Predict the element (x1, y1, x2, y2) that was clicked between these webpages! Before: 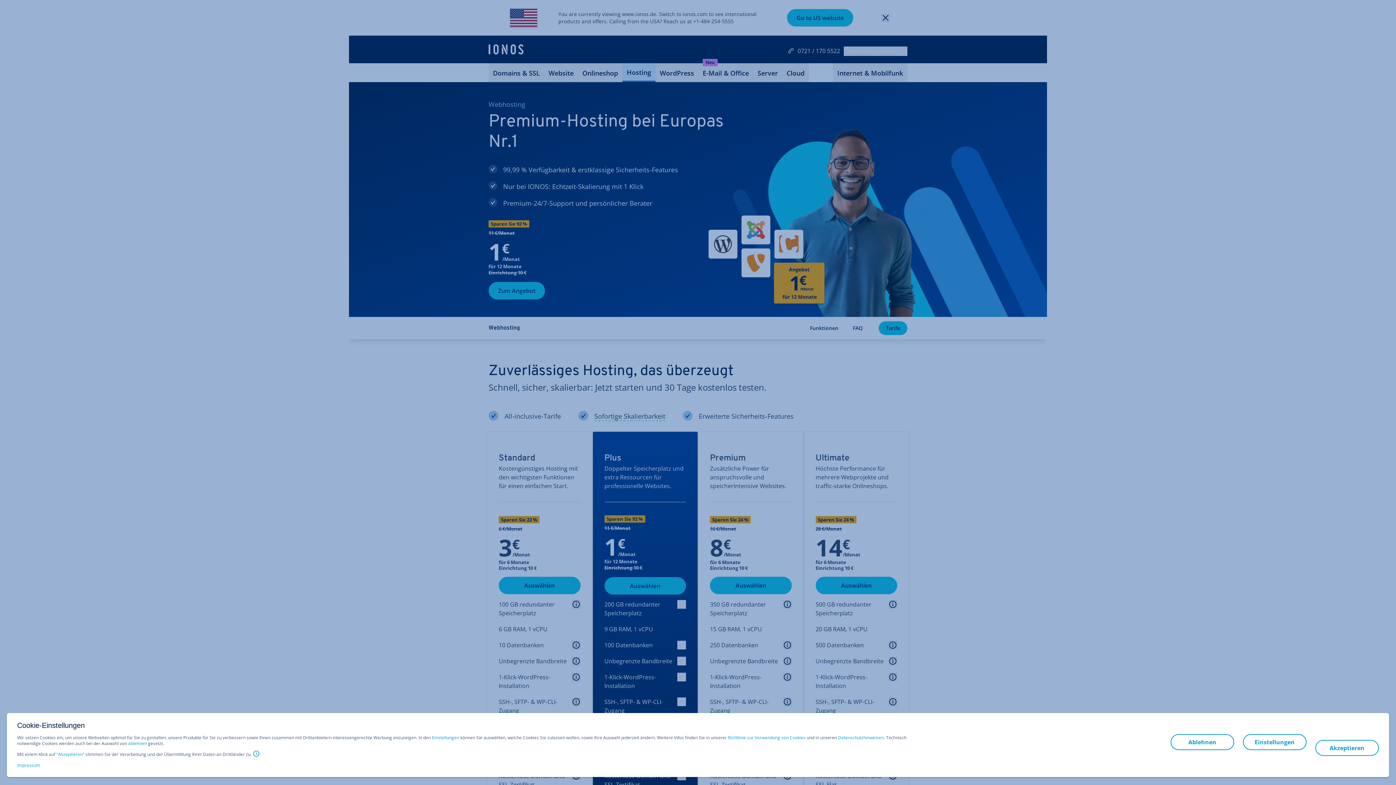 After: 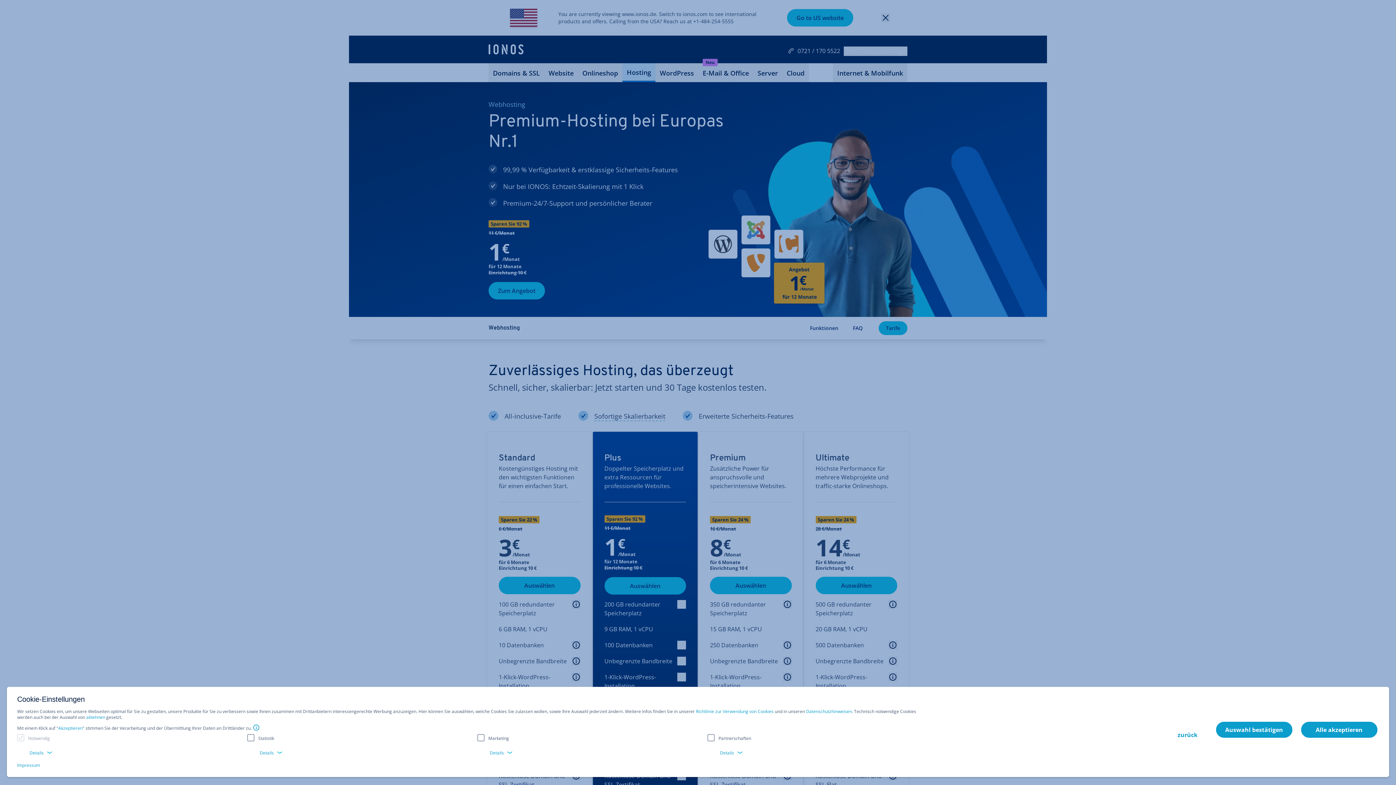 Action: label: Einstellungen bbox: (1243, 734, 1306, 750)